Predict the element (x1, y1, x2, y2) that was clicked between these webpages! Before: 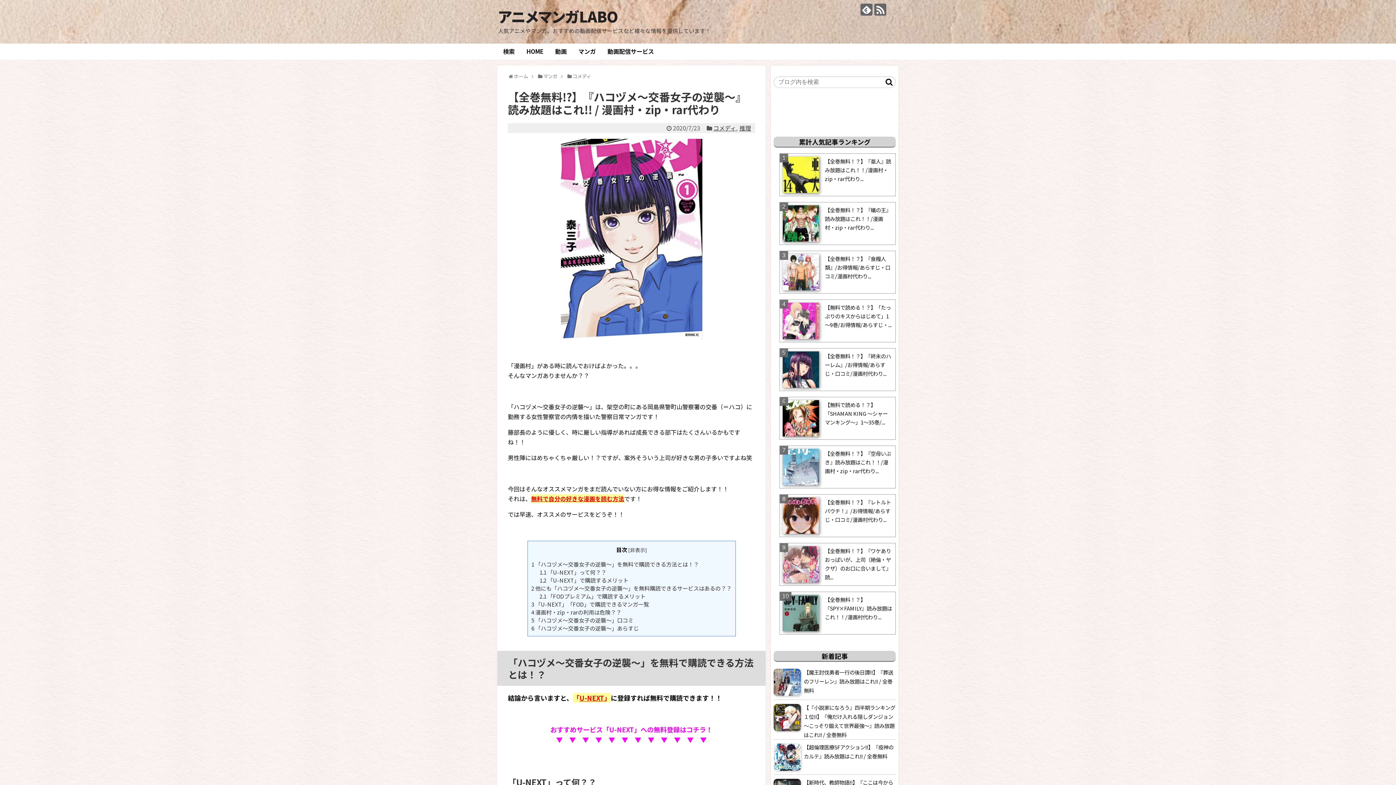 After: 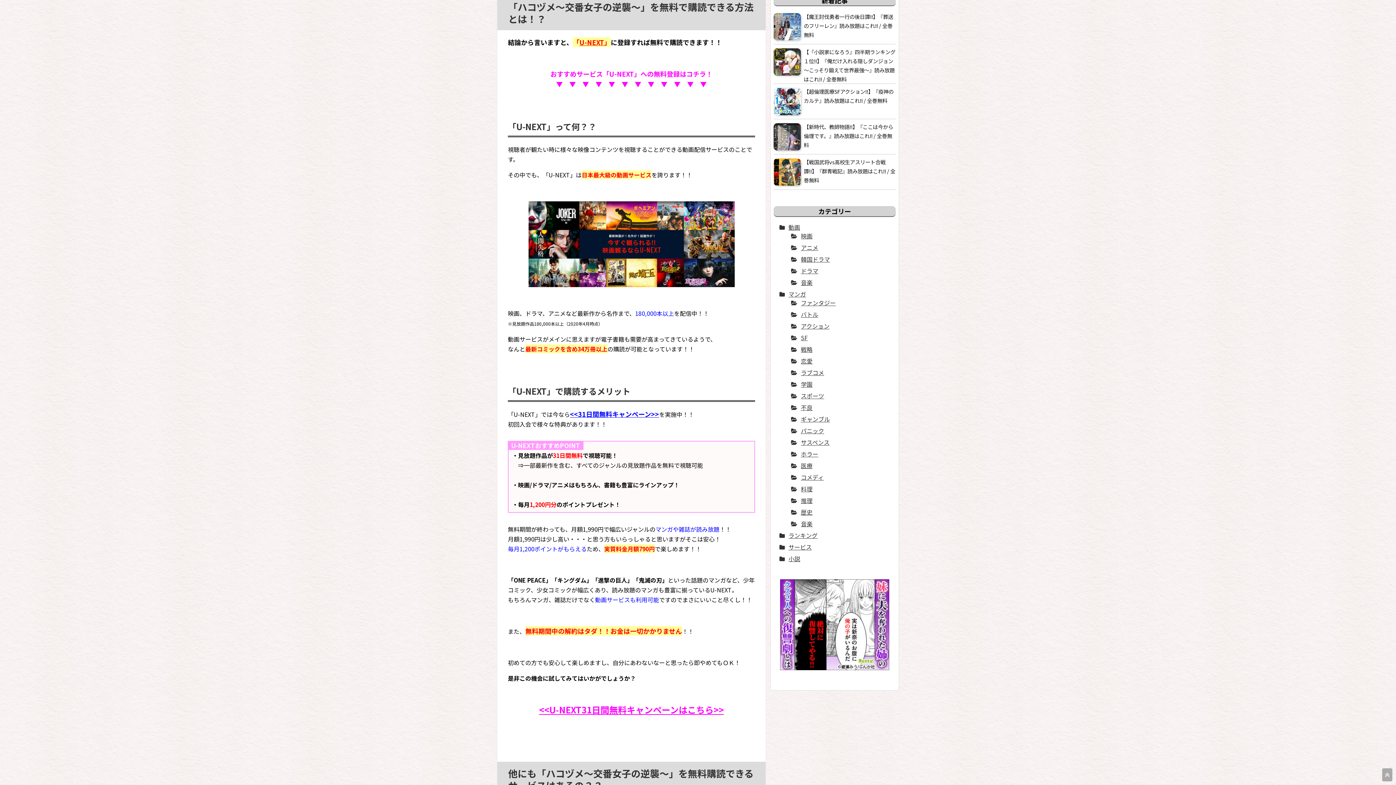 Action: label: 1 「ハコヅメ～交番女子の逆襲～」を無料で購読できる方法とは！？ bbox: (531, 560, 699, 568)